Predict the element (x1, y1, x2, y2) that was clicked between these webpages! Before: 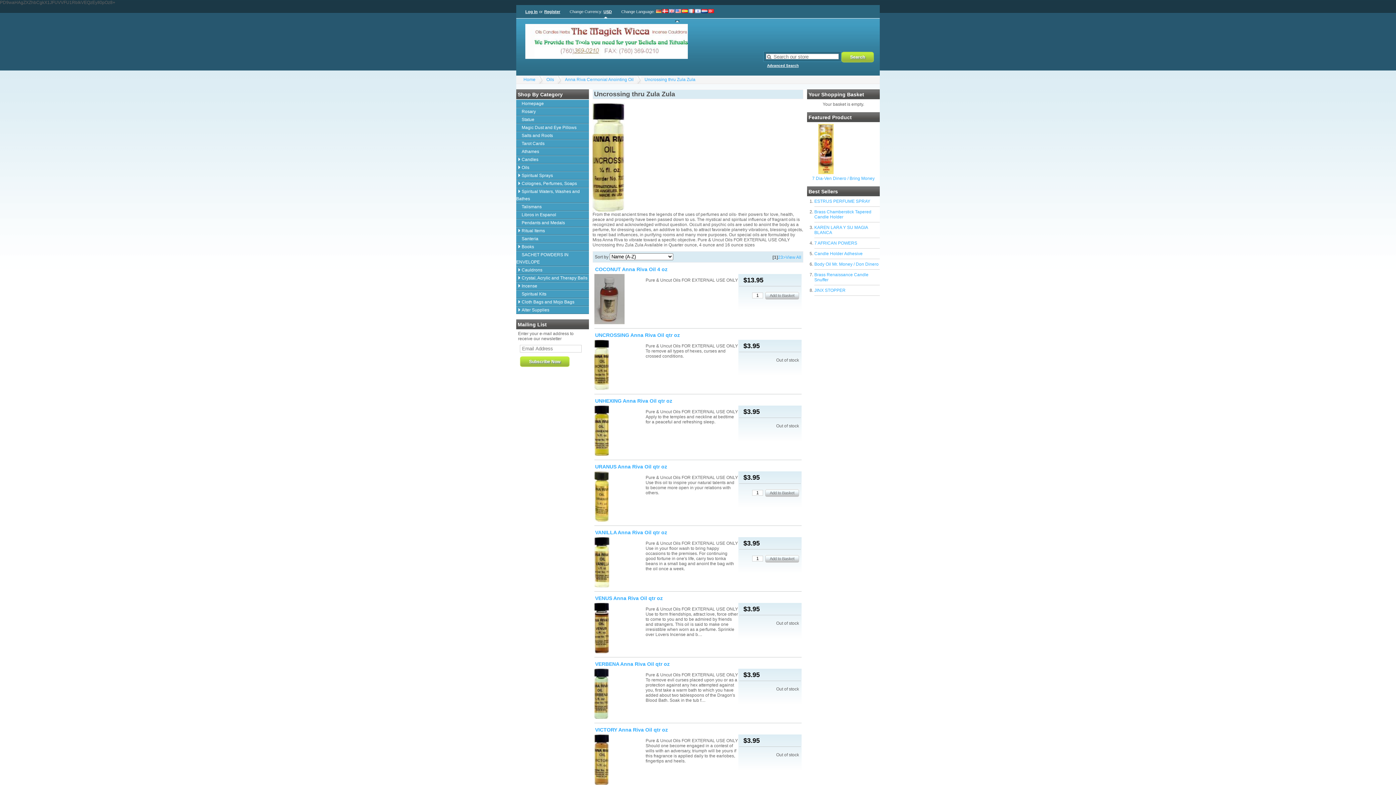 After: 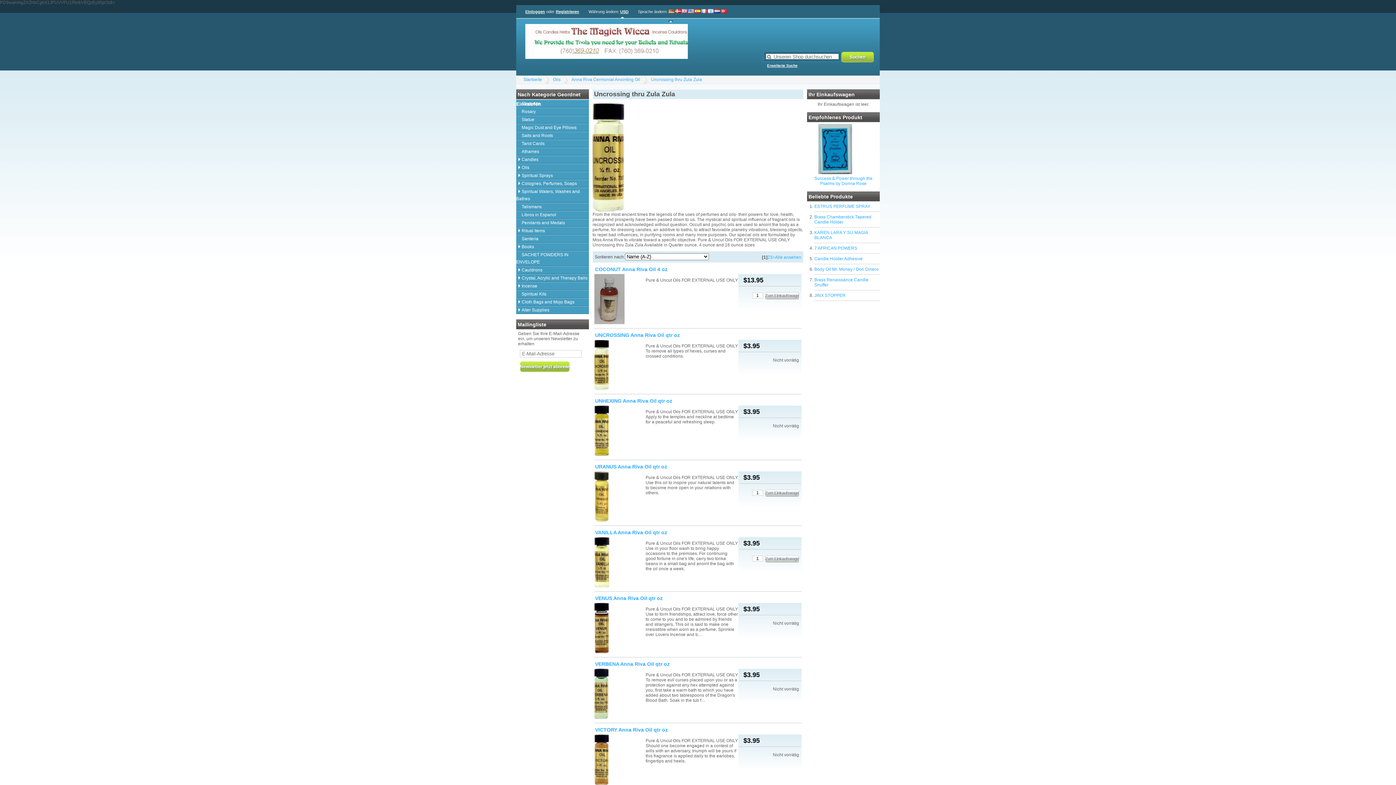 Action: bbox: (656, 9, 662, 22)